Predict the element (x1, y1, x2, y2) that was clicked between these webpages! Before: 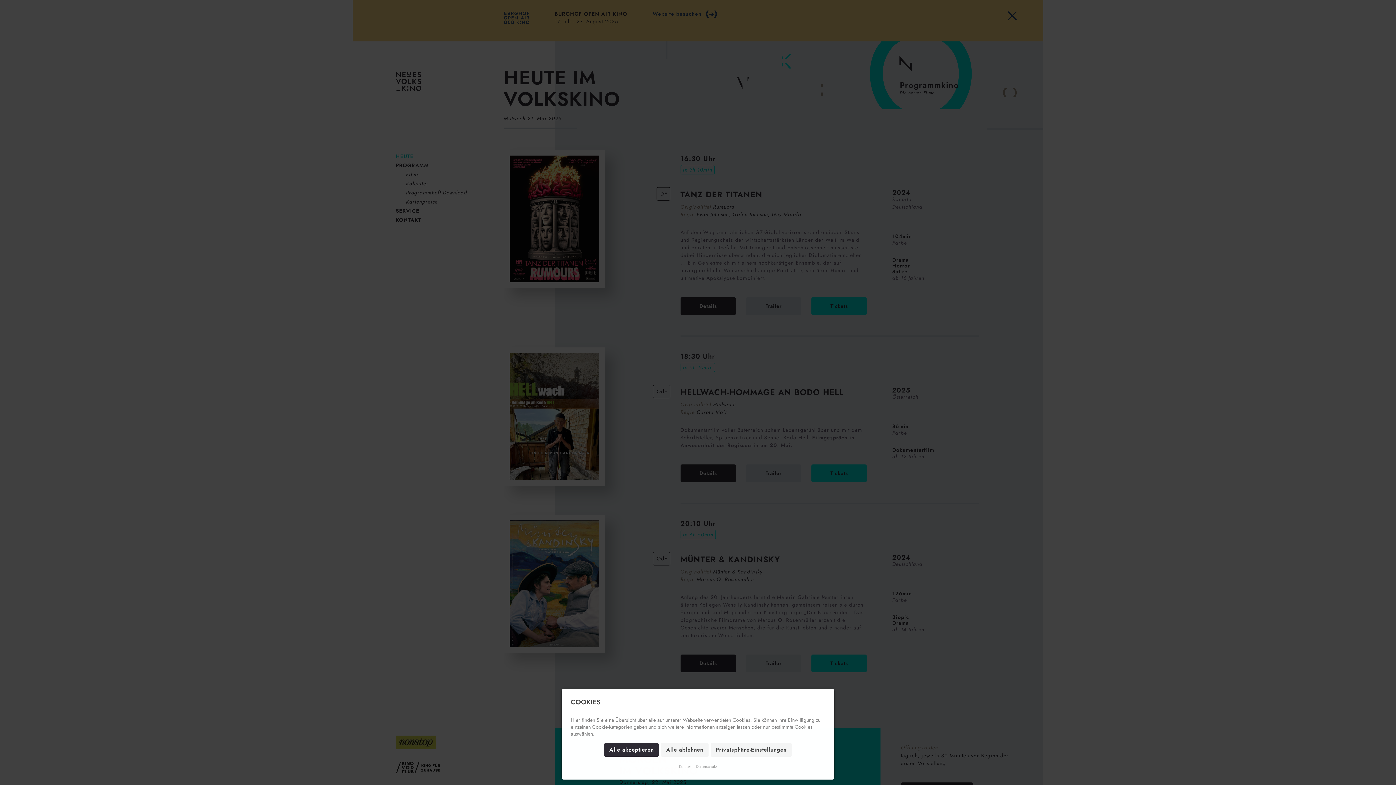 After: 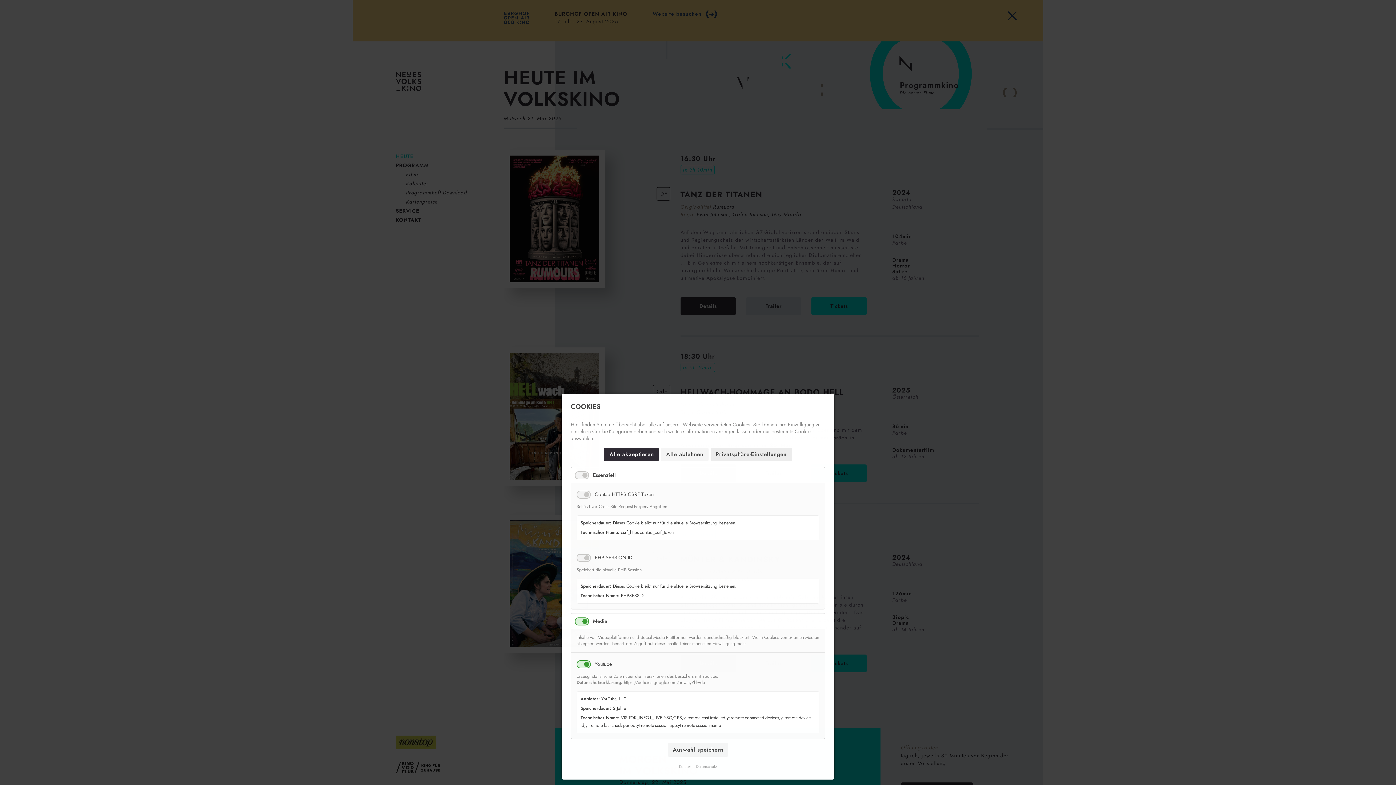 Action: label: Privatsphäre-Einstellungen bbox: (710, 743, 792, 757)